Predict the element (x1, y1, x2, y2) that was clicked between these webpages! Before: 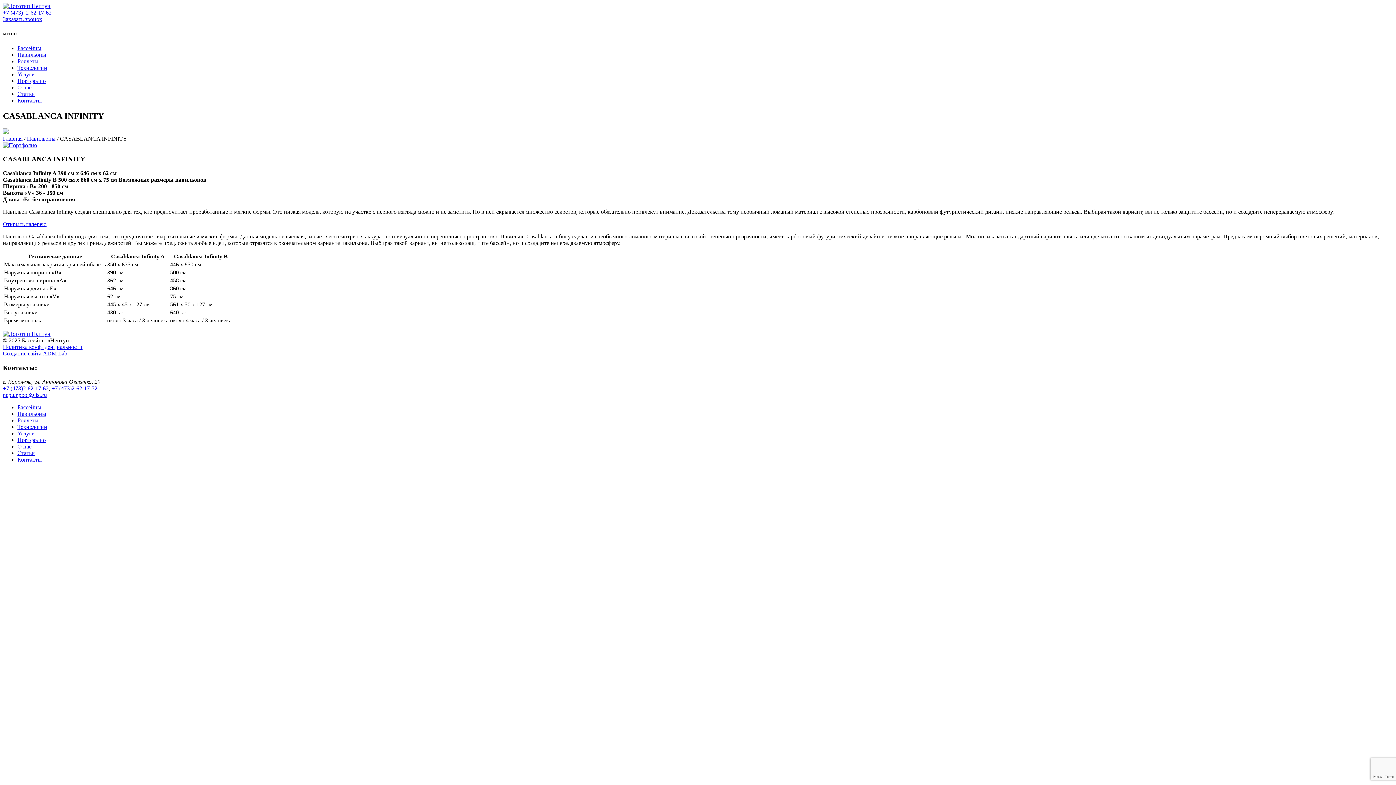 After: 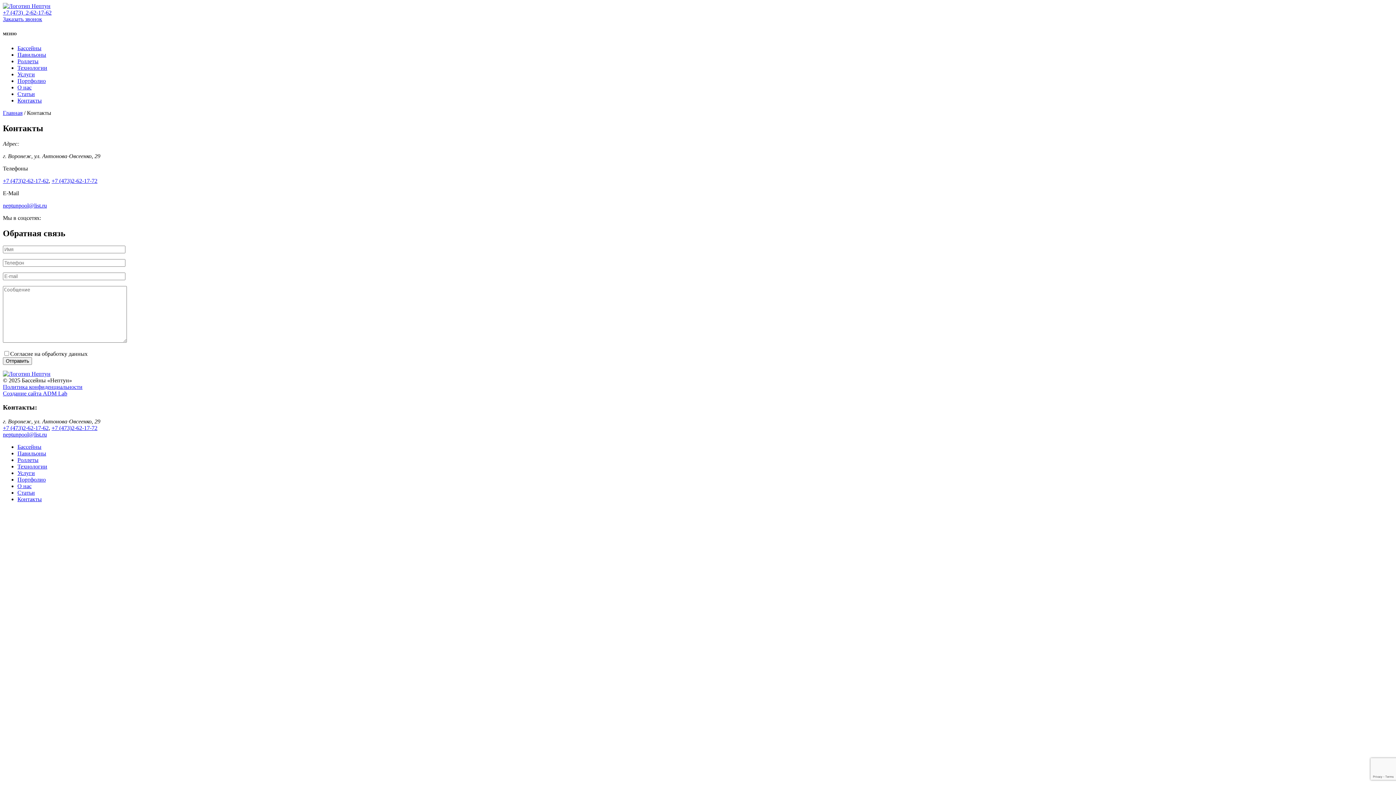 Action: label: Контакты bbox: (17, 97, 41, 103)